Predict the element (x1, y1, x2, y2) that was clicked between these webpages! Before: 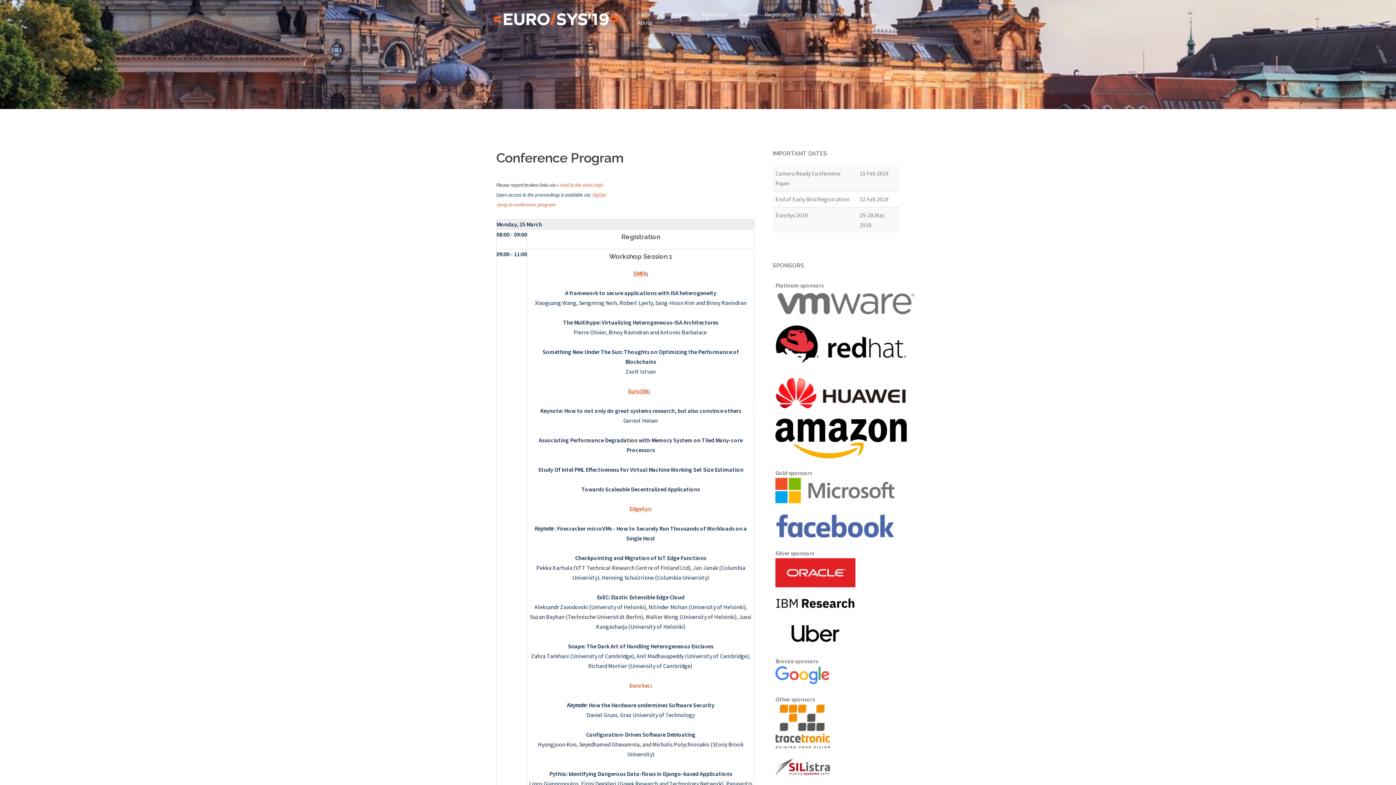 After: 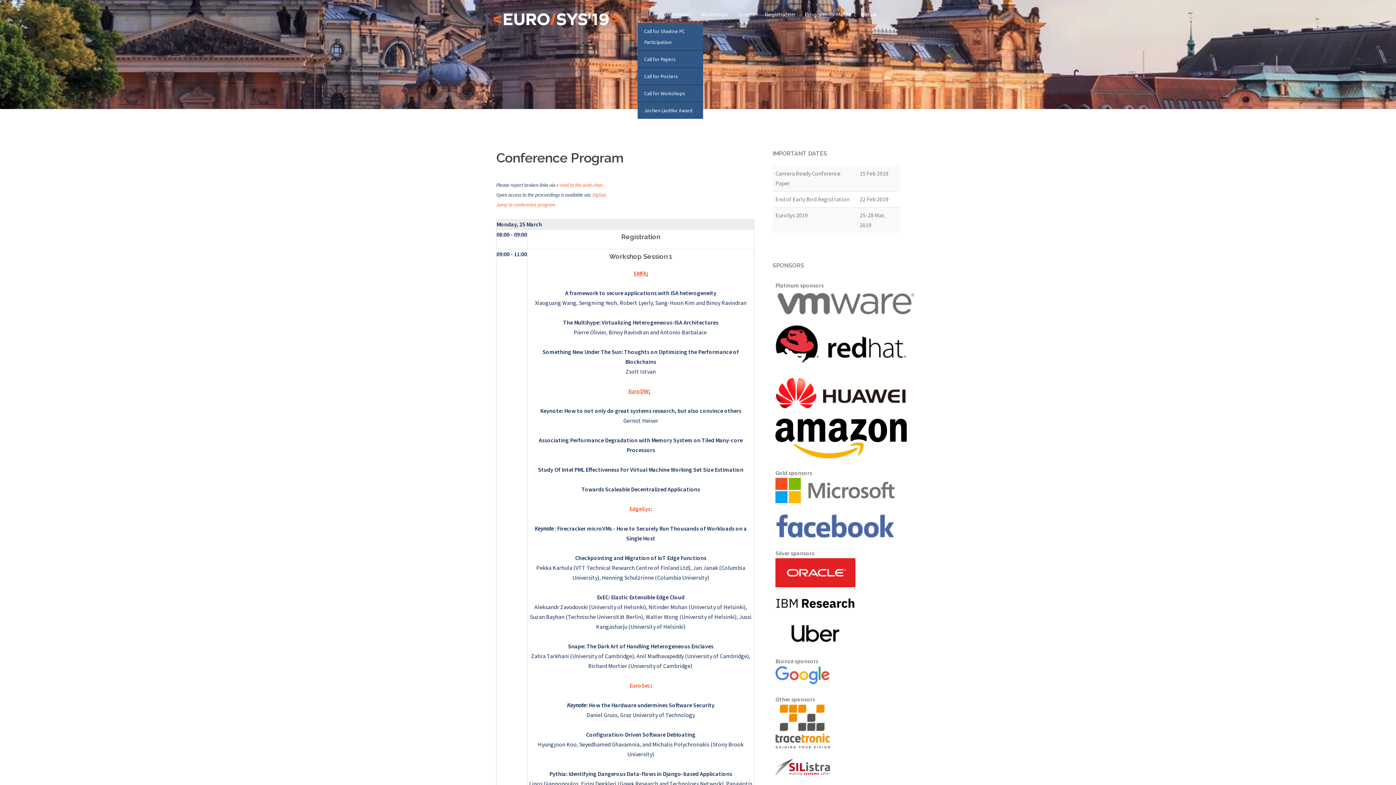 Action: bbox: (637, 10, 649, 18) label: Calls